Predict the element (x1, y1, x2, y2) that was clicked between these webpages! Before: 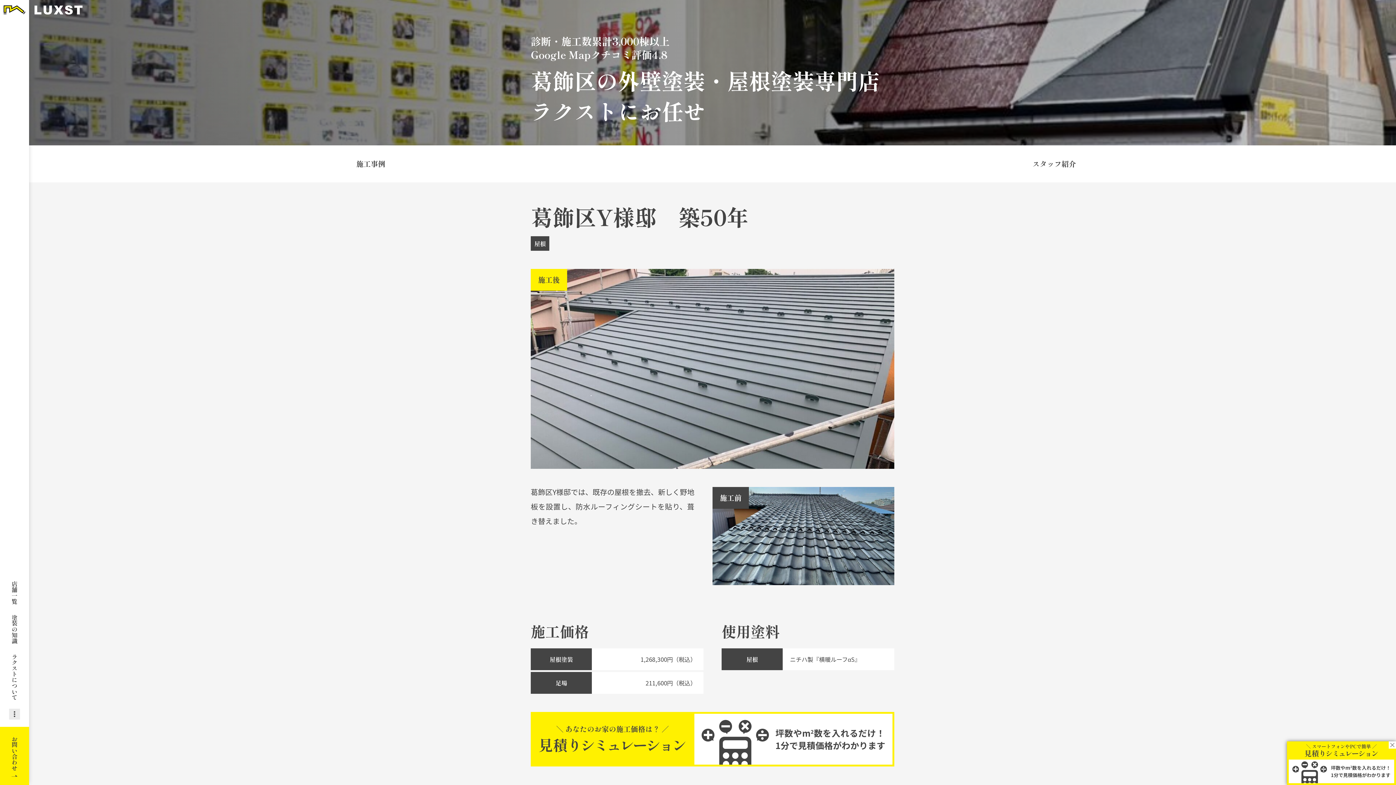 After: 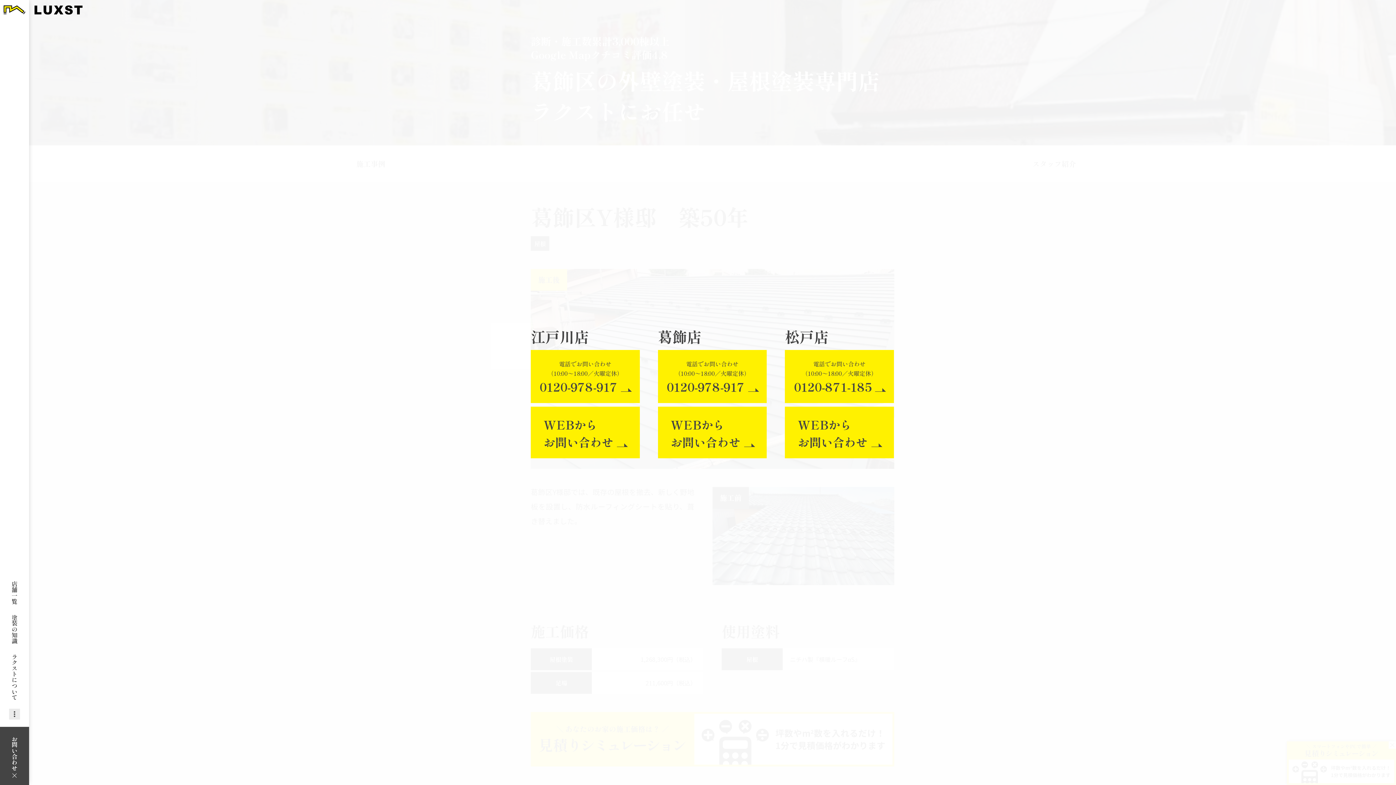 Action: label: お問い合わせ
閉じる bbox: (0, 727, 29, 785)